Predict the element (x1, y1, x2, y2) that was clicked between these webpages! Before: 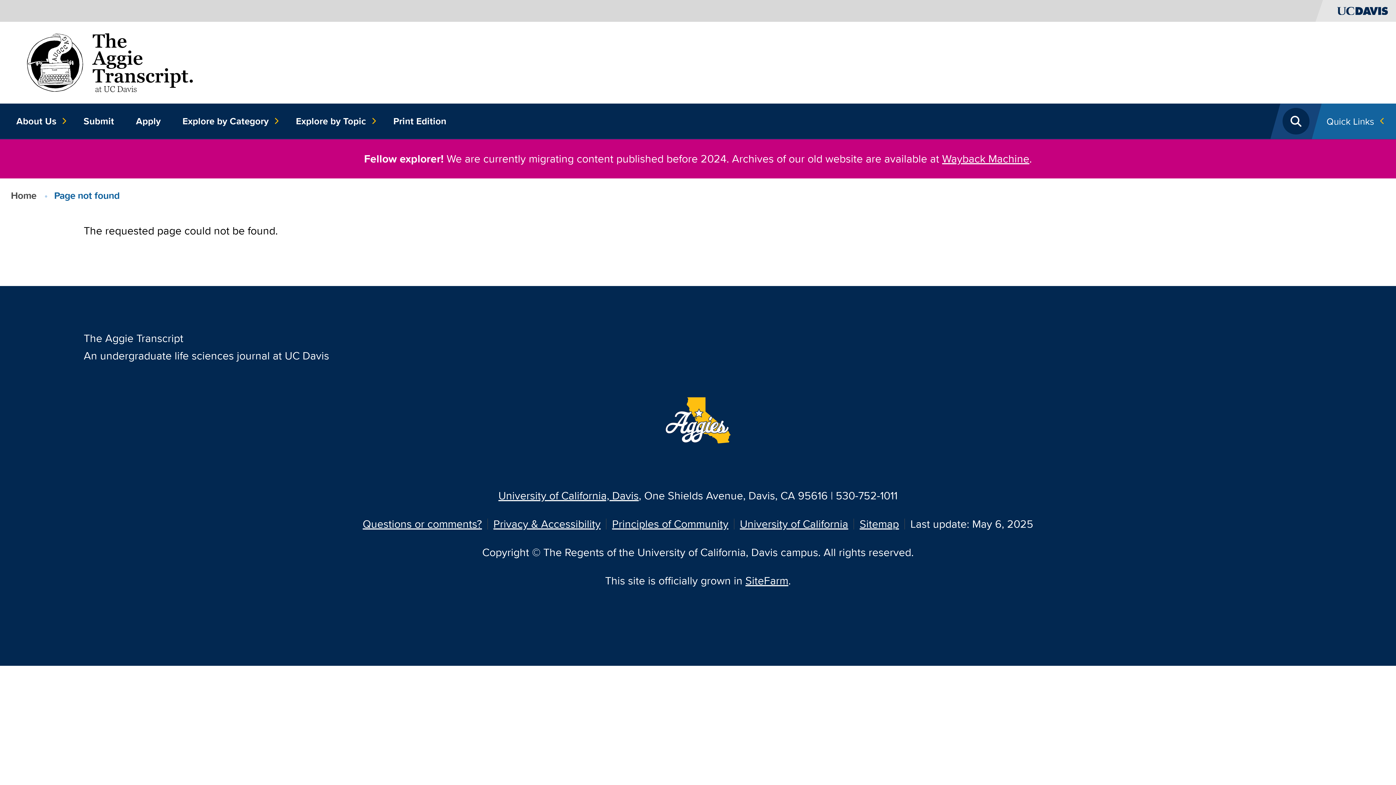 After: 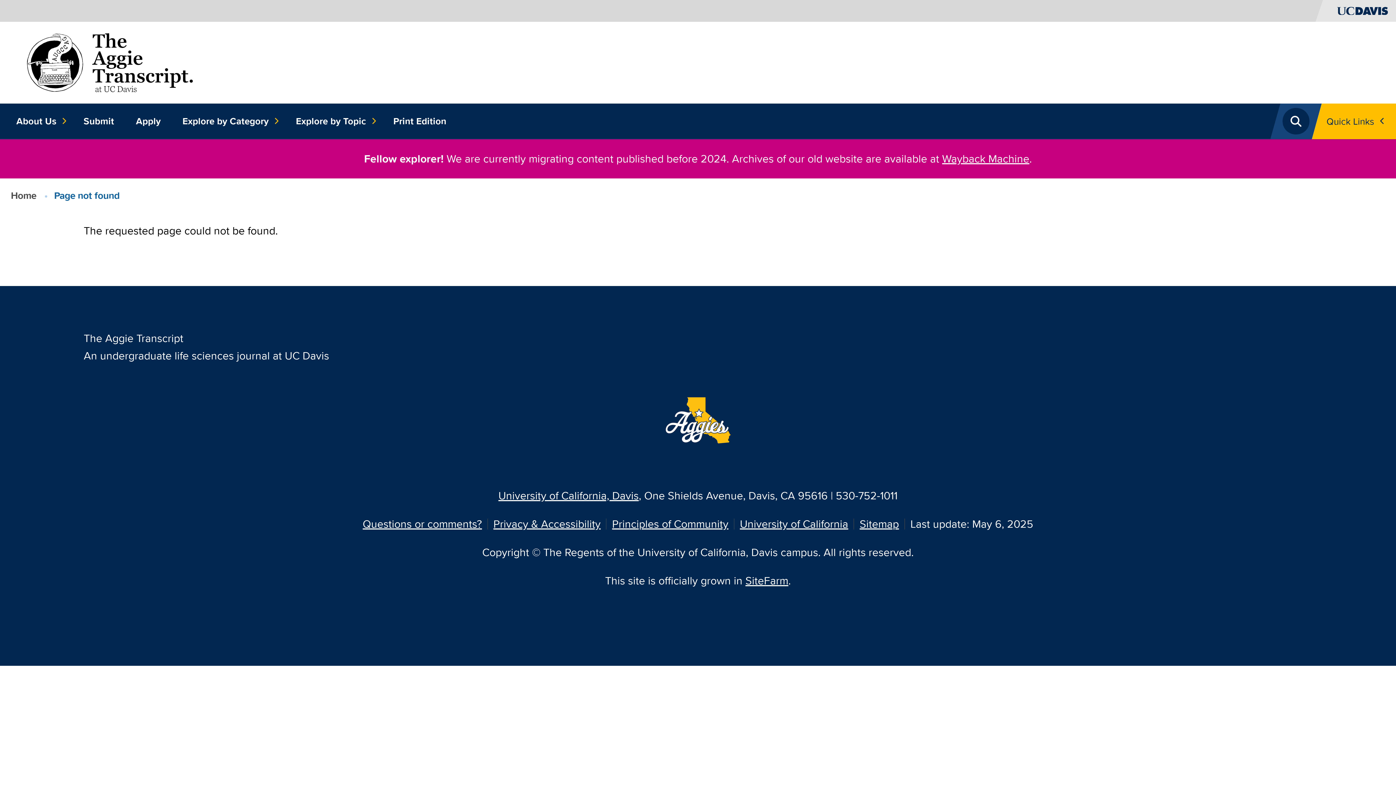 Action: label: Toggle Quick Links Menu bbox: (1321, 103, 1396, 139)